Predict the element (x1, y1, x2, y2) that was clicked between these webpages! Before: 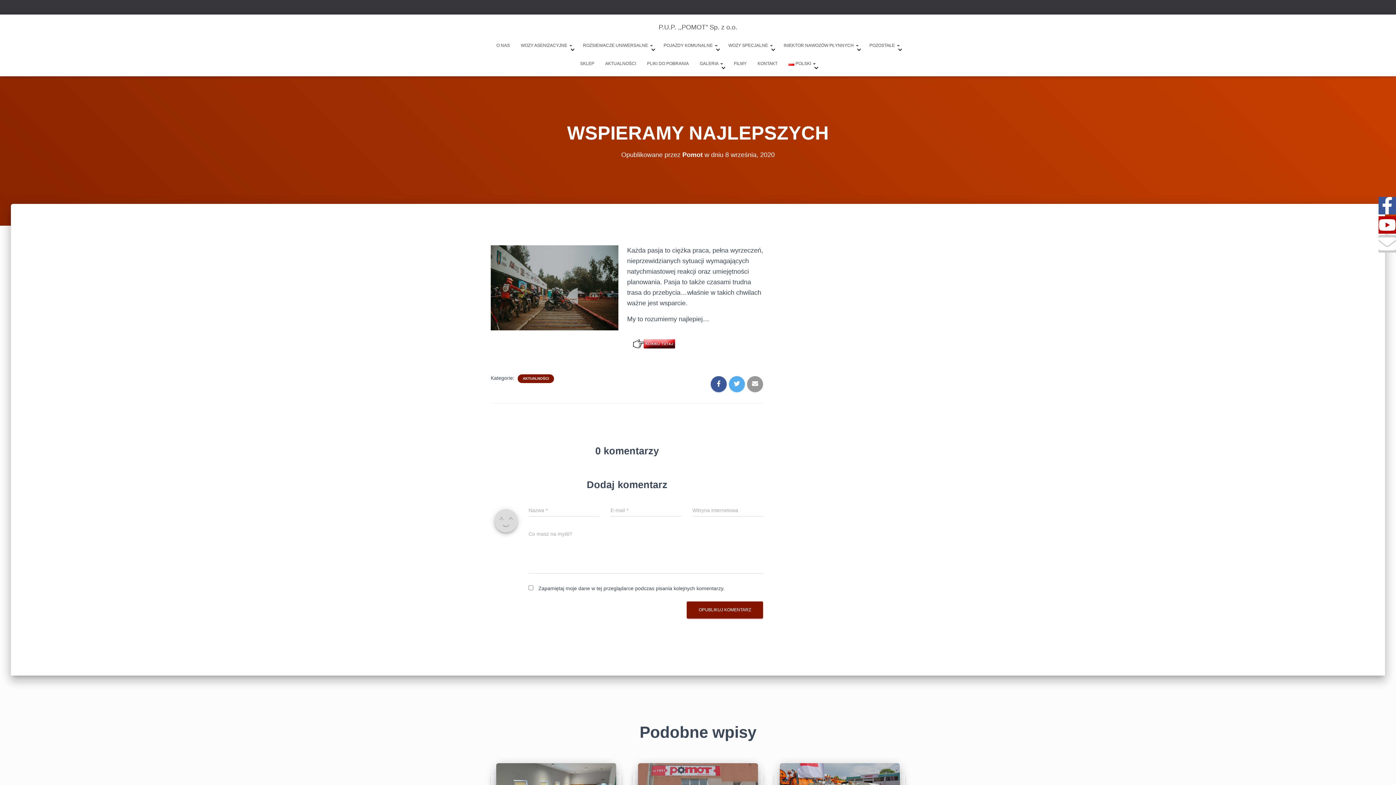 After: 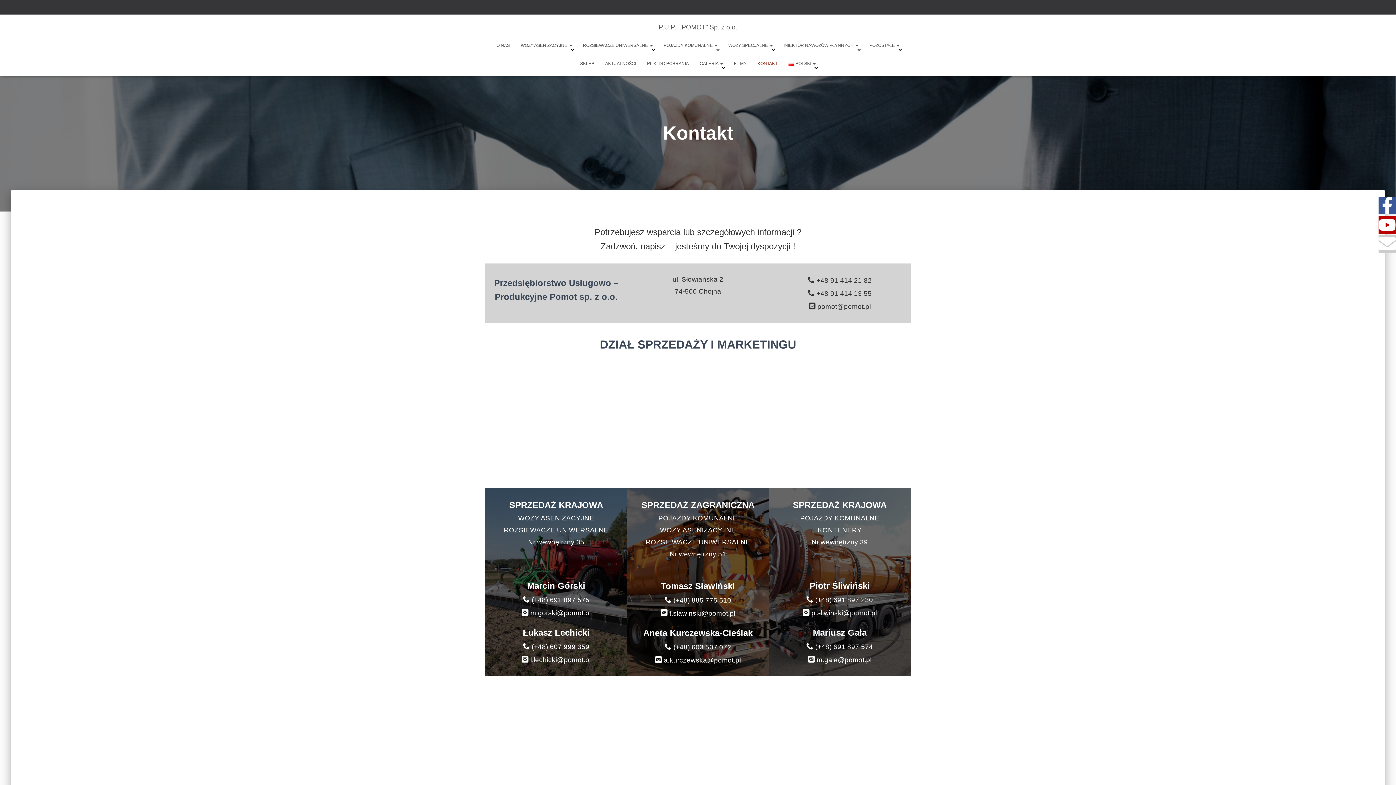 Action: bbox: (752, 54, 783, 72) label: KONTAKT